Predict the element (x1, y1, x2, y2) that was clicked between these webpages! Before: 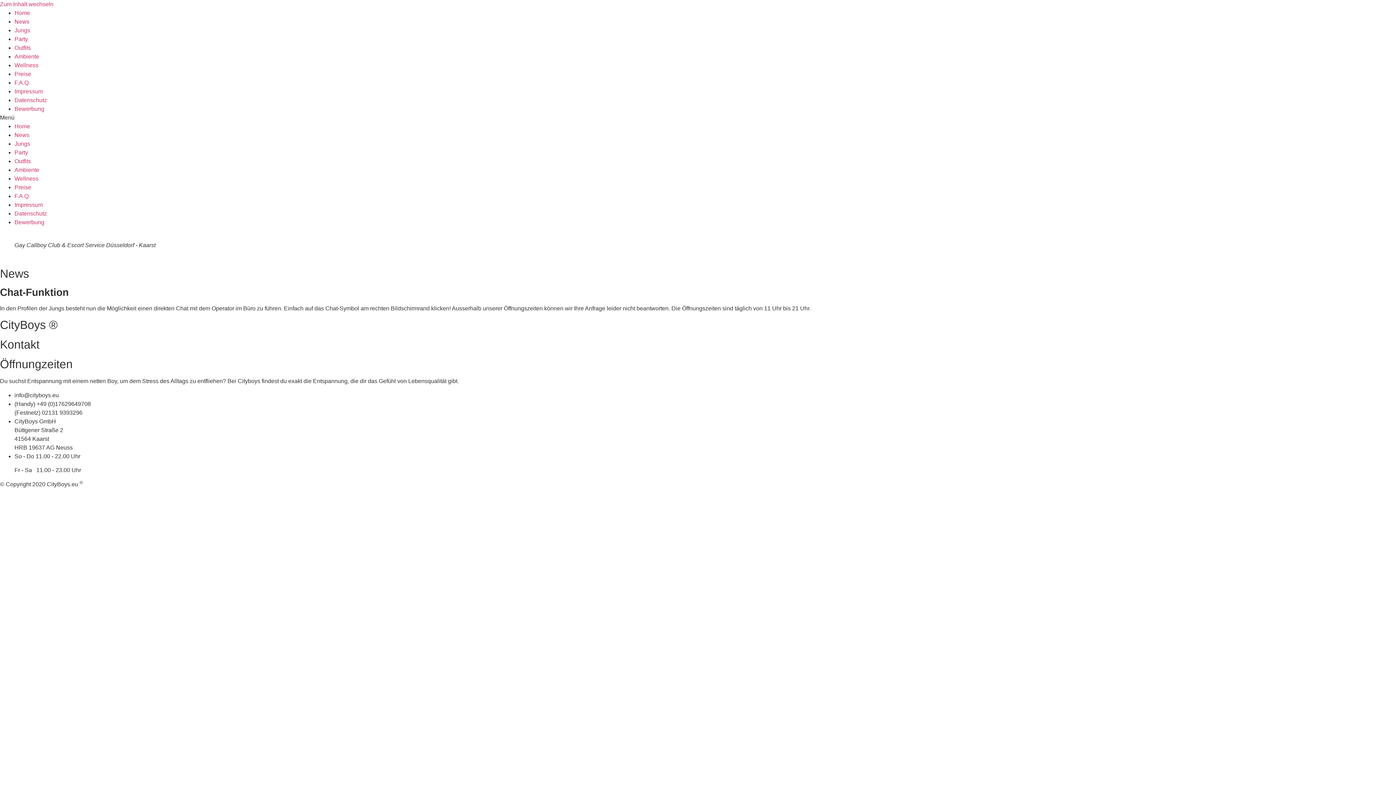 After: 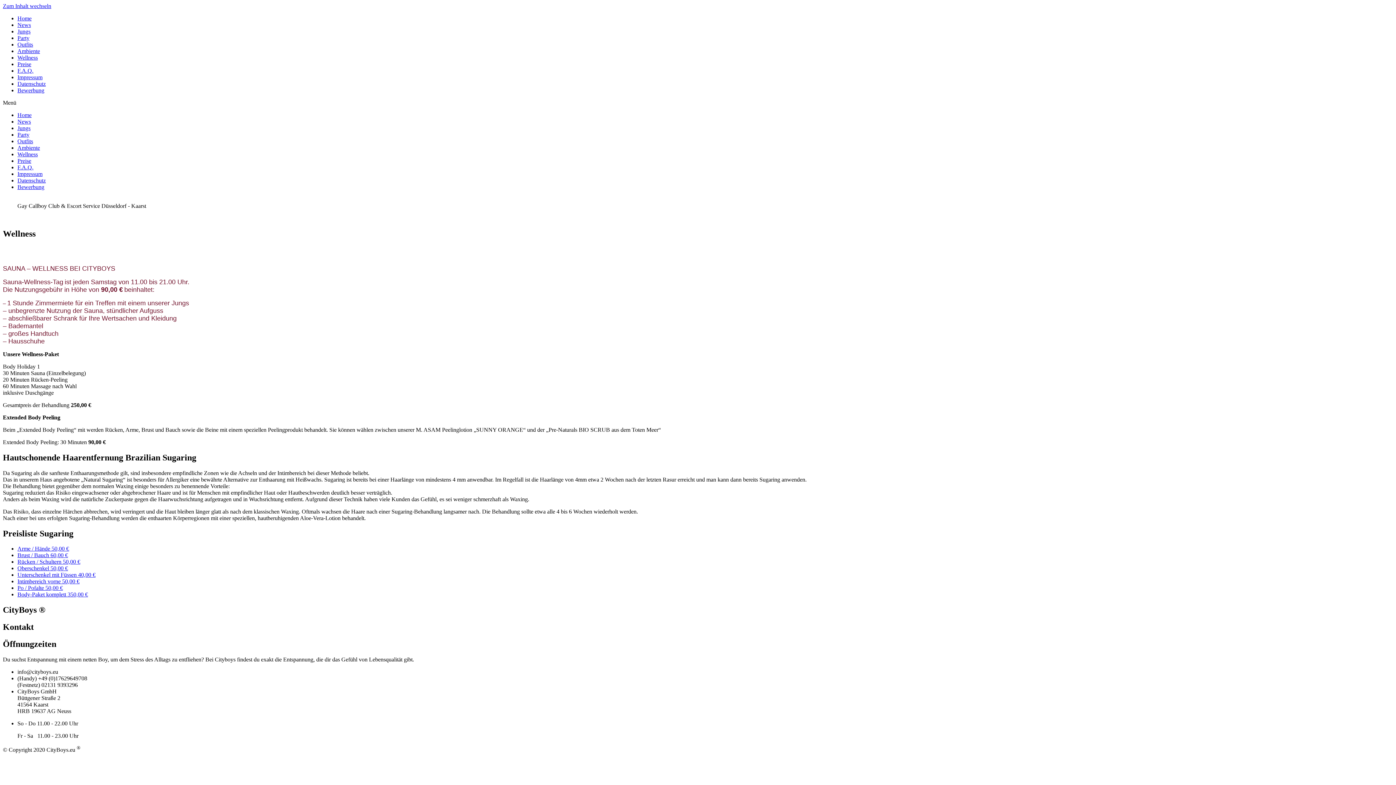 Action: bbox: (14, 62, 38, 68) label: Wellness